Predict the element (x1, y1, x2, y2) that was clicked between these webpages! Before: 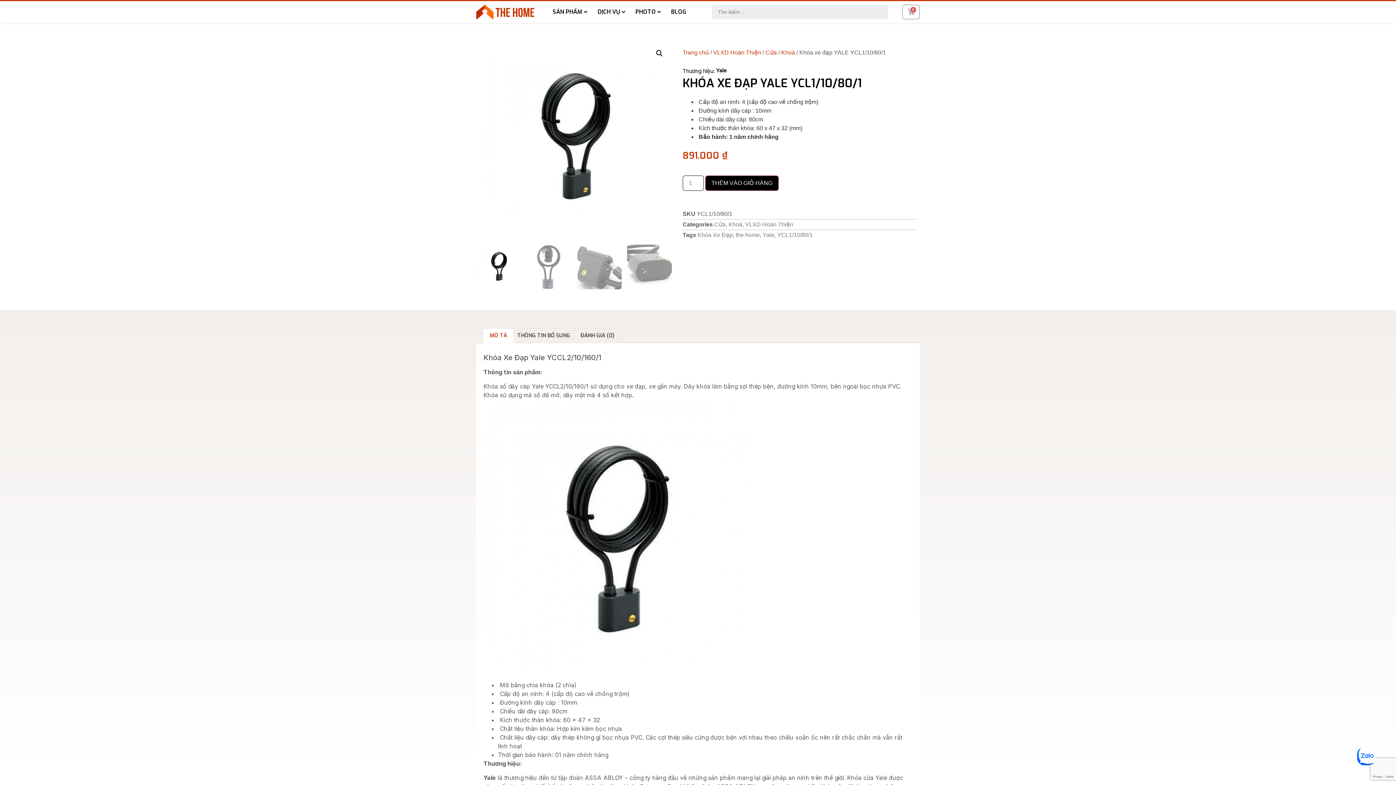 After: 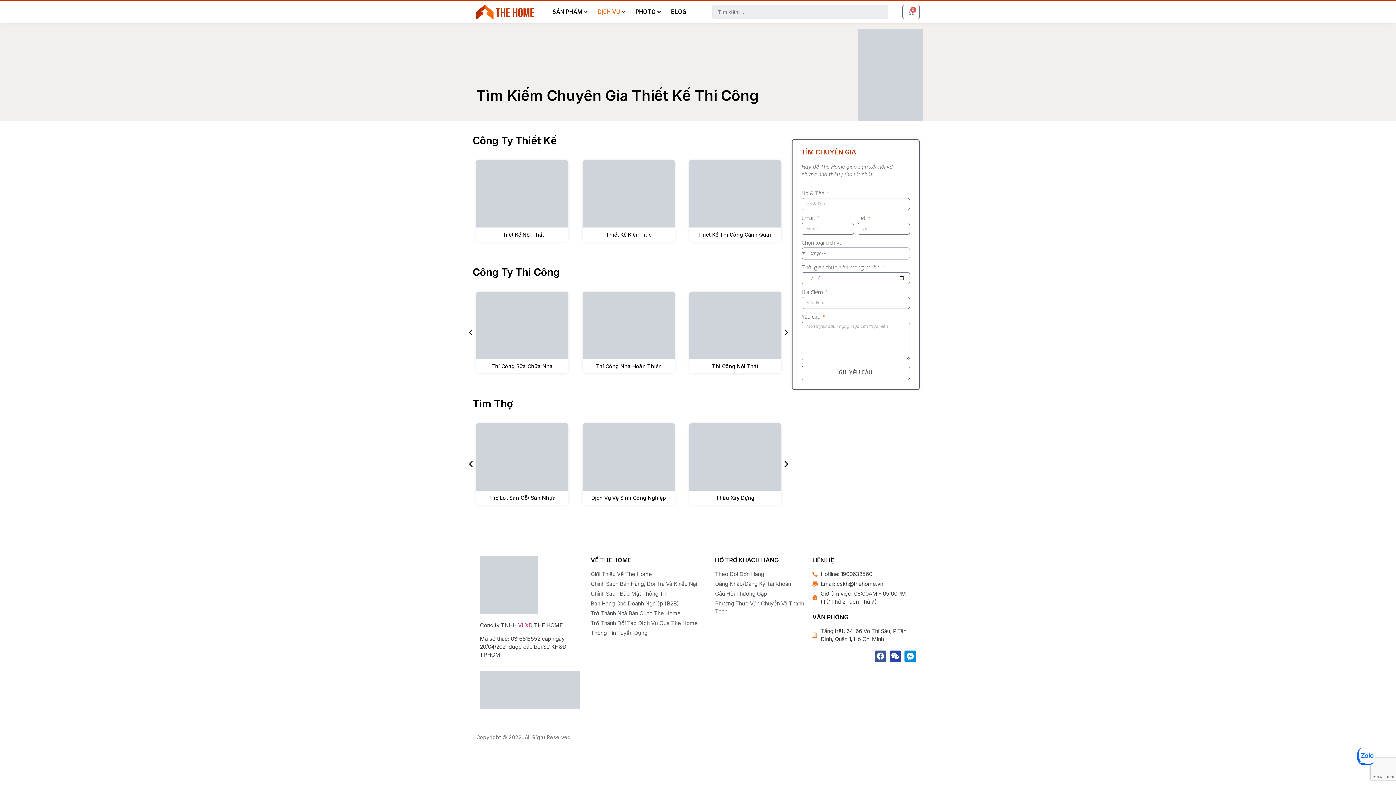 Action: bbox: (597, 7, 620, 16) label: DỊCH VỤ